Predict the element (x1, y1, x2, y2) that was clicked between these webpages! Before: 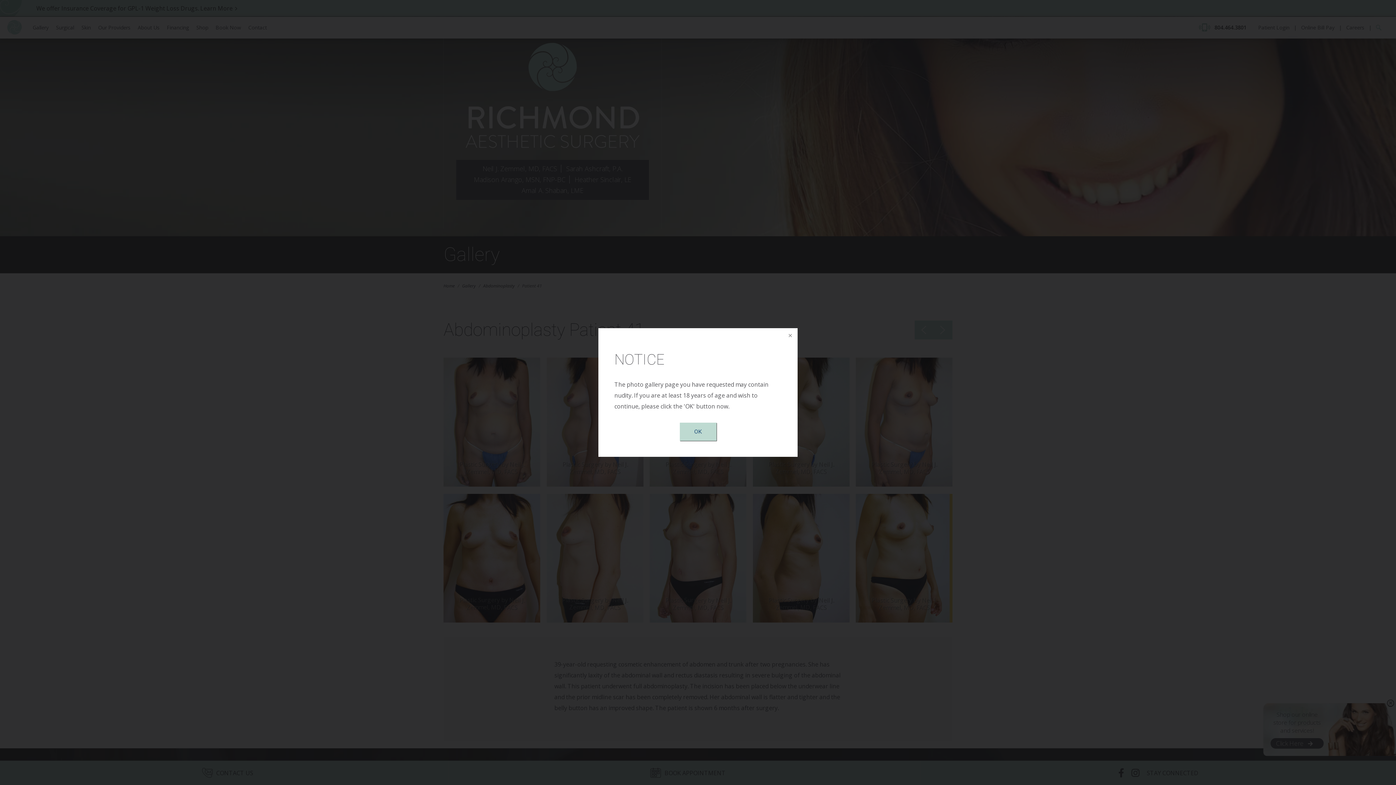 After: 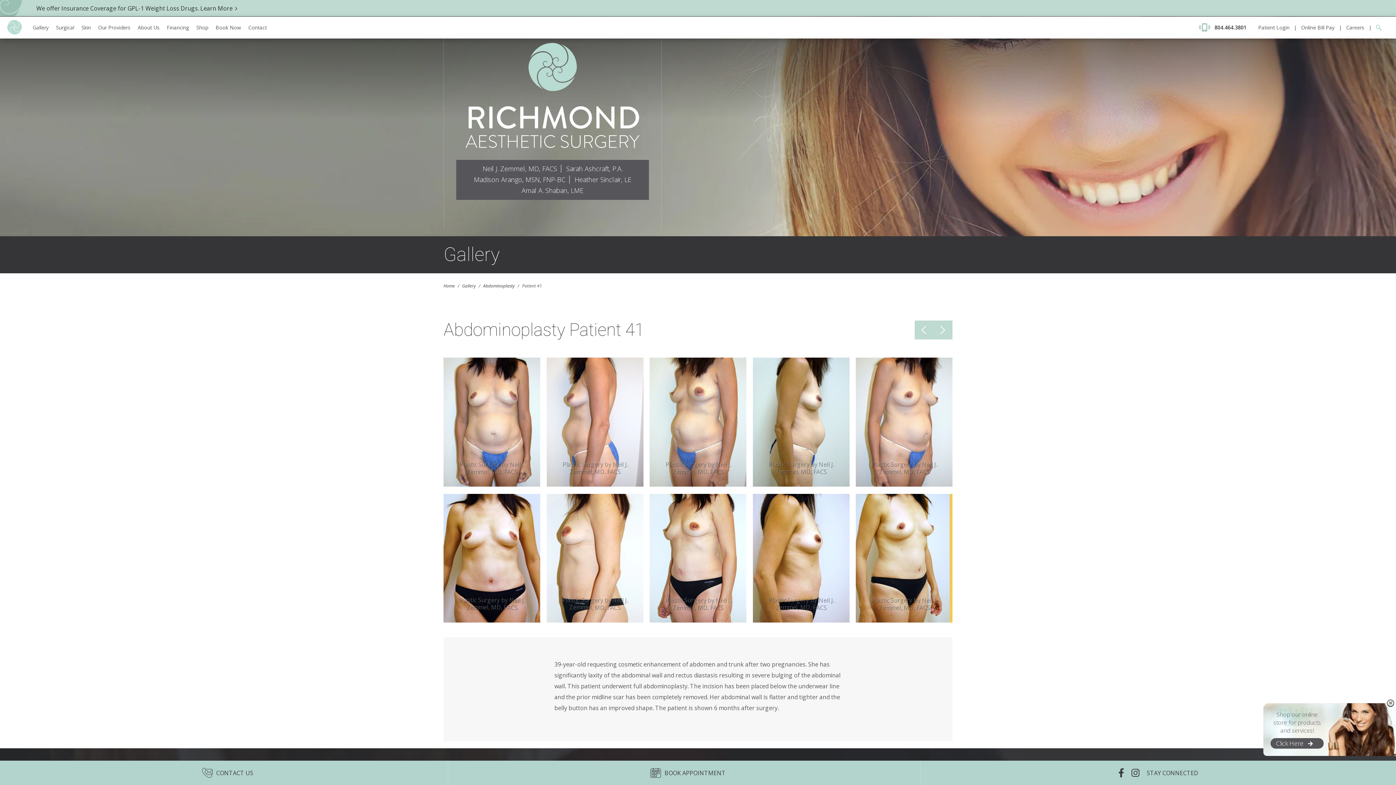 Action: bbox: (679, 422, 716, 441) label: OK